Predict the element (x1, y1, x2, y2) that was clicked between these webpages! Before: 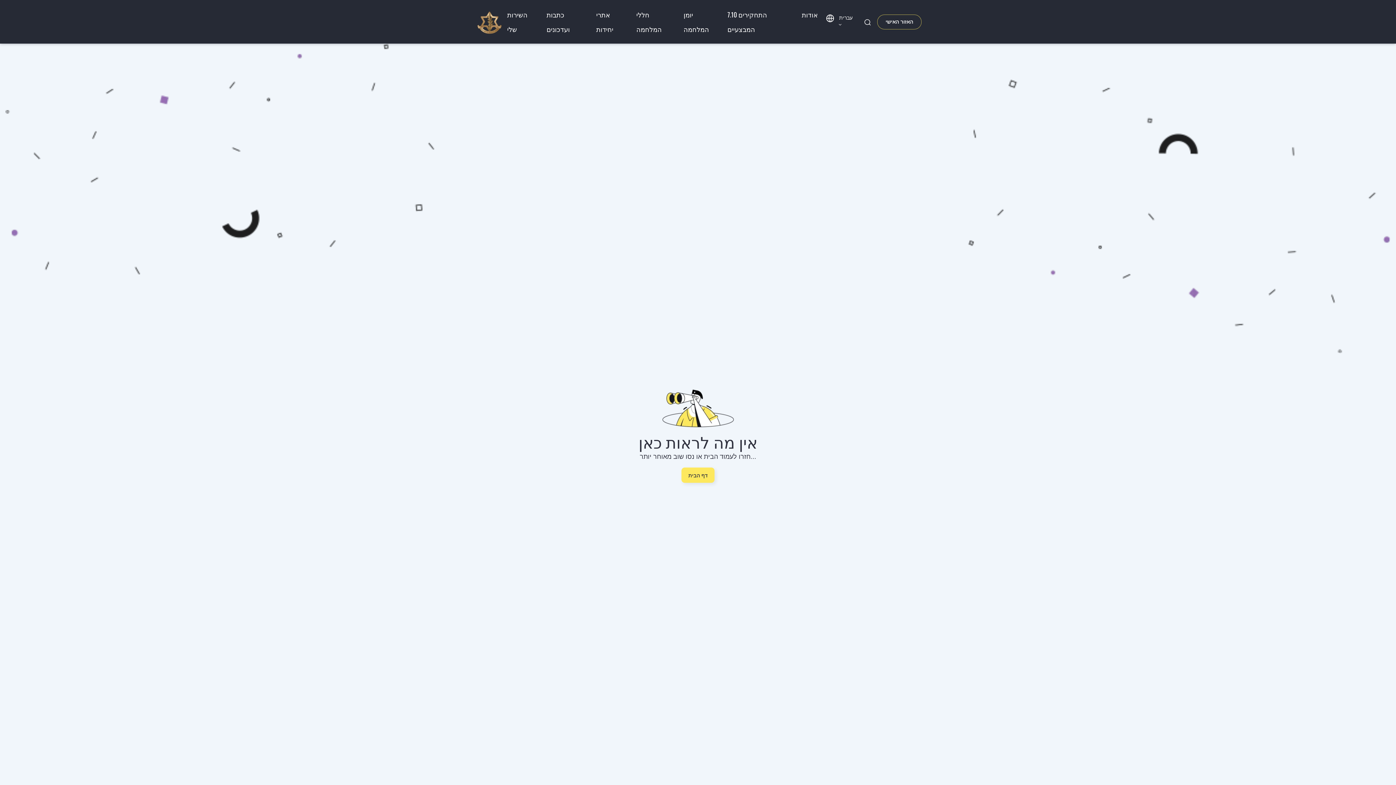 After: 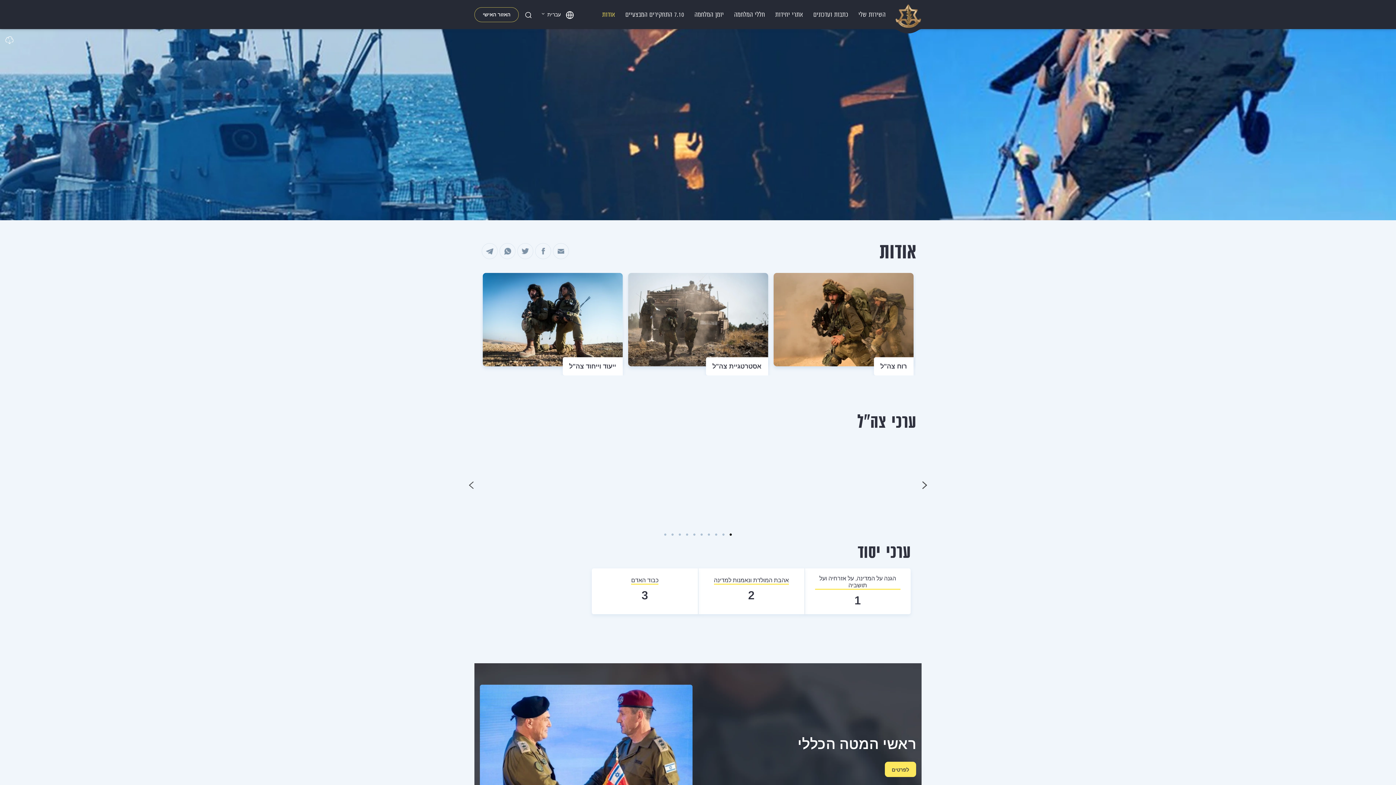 Action: bbox: (796, 0, 823, 29) label: אודות